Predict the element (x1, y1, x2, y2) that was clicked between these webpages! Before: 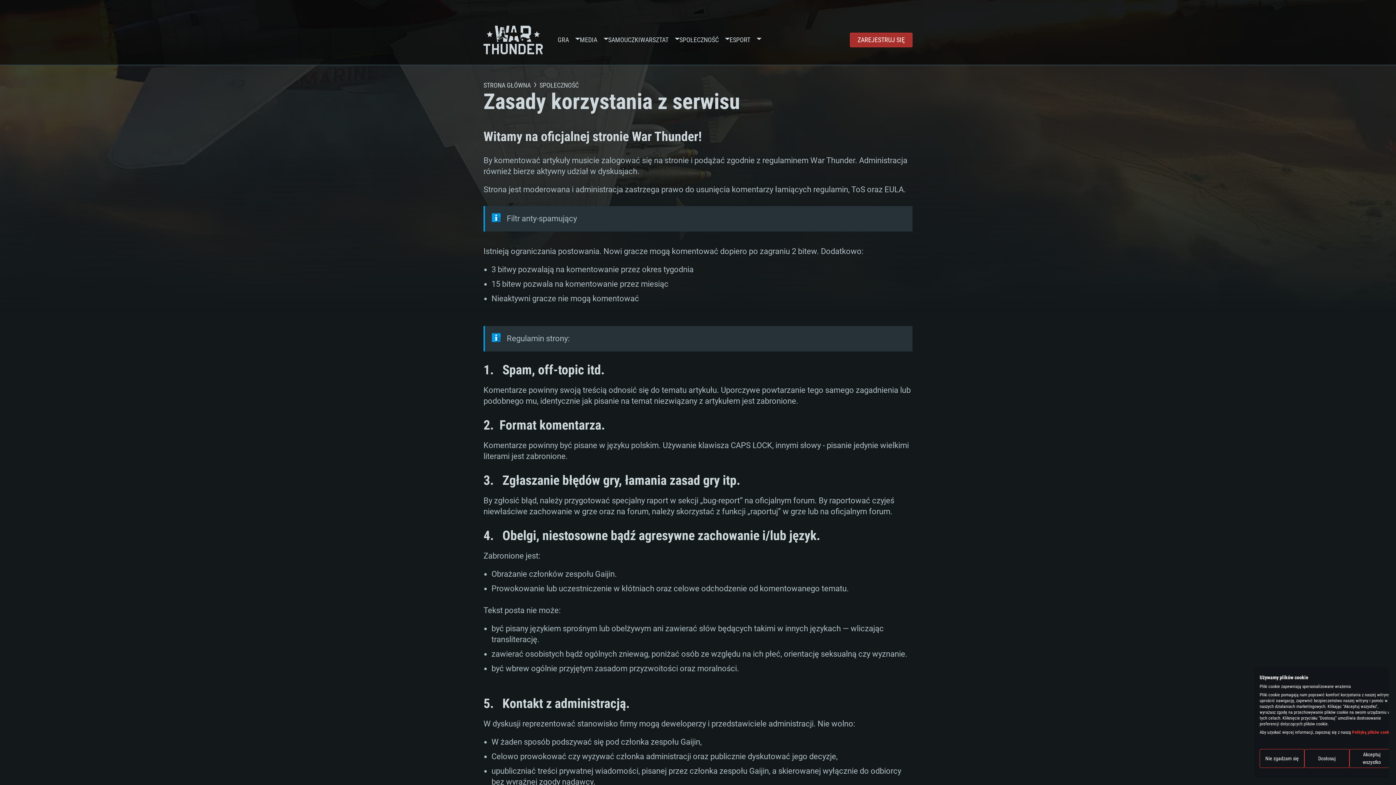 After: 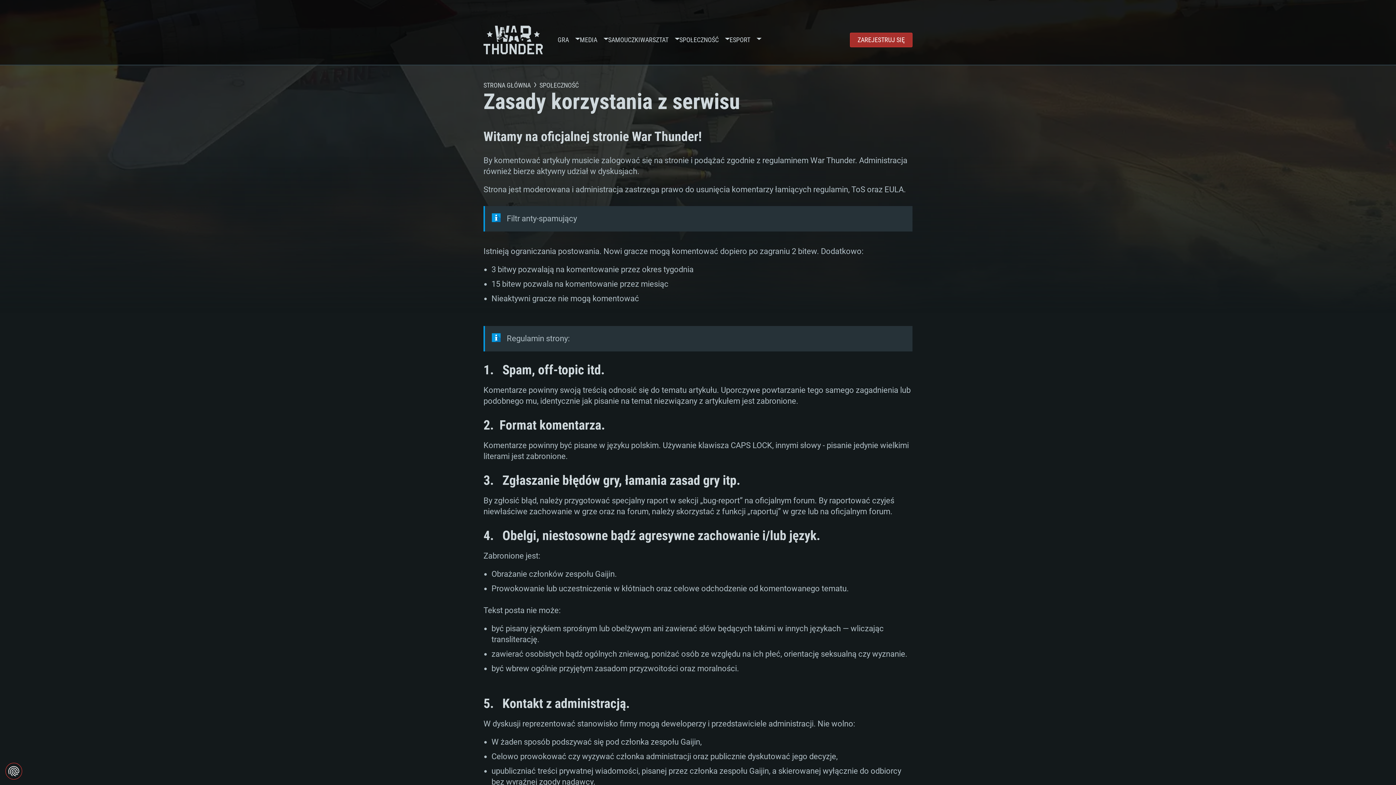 Action: bbox: (1349, 749, 1394, 768) label: Zaakceptuj wszystkie cookies